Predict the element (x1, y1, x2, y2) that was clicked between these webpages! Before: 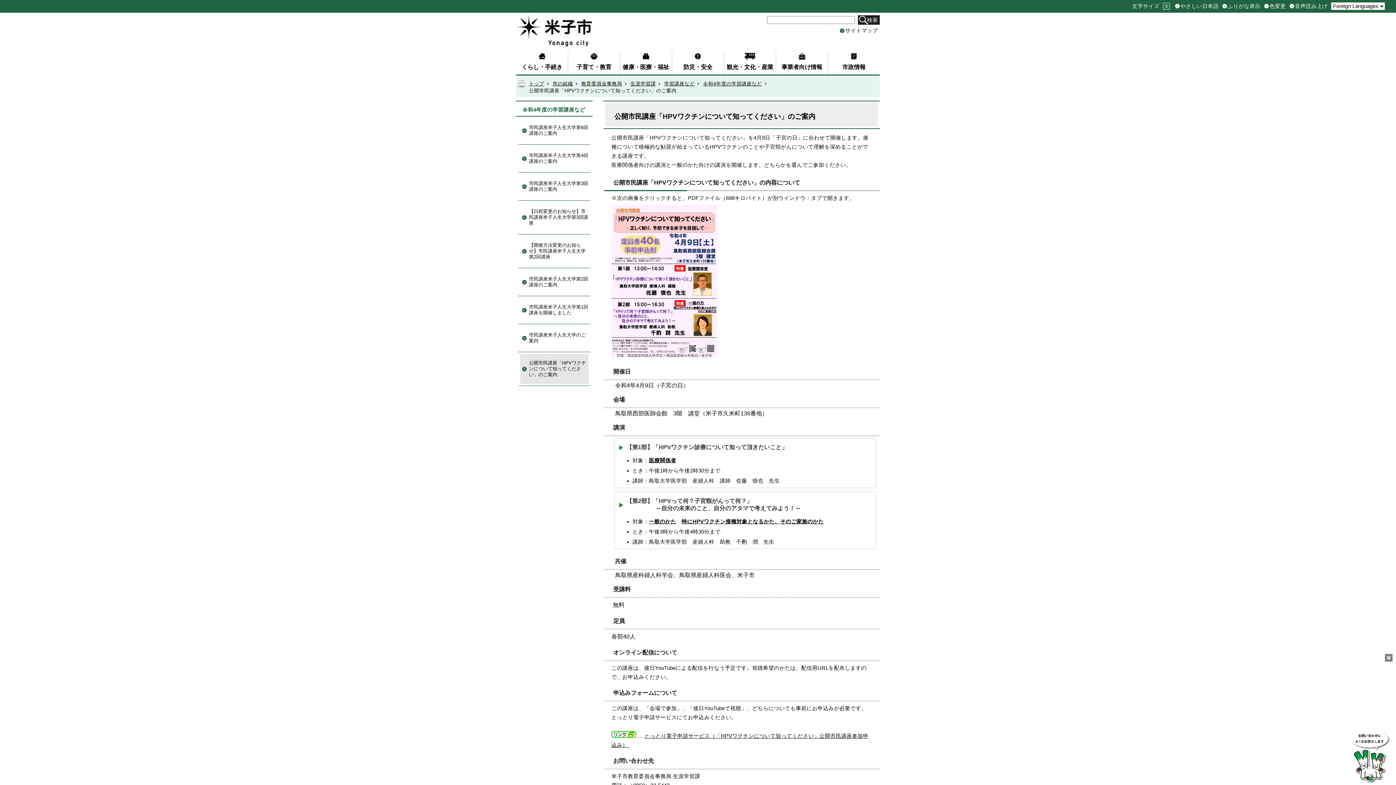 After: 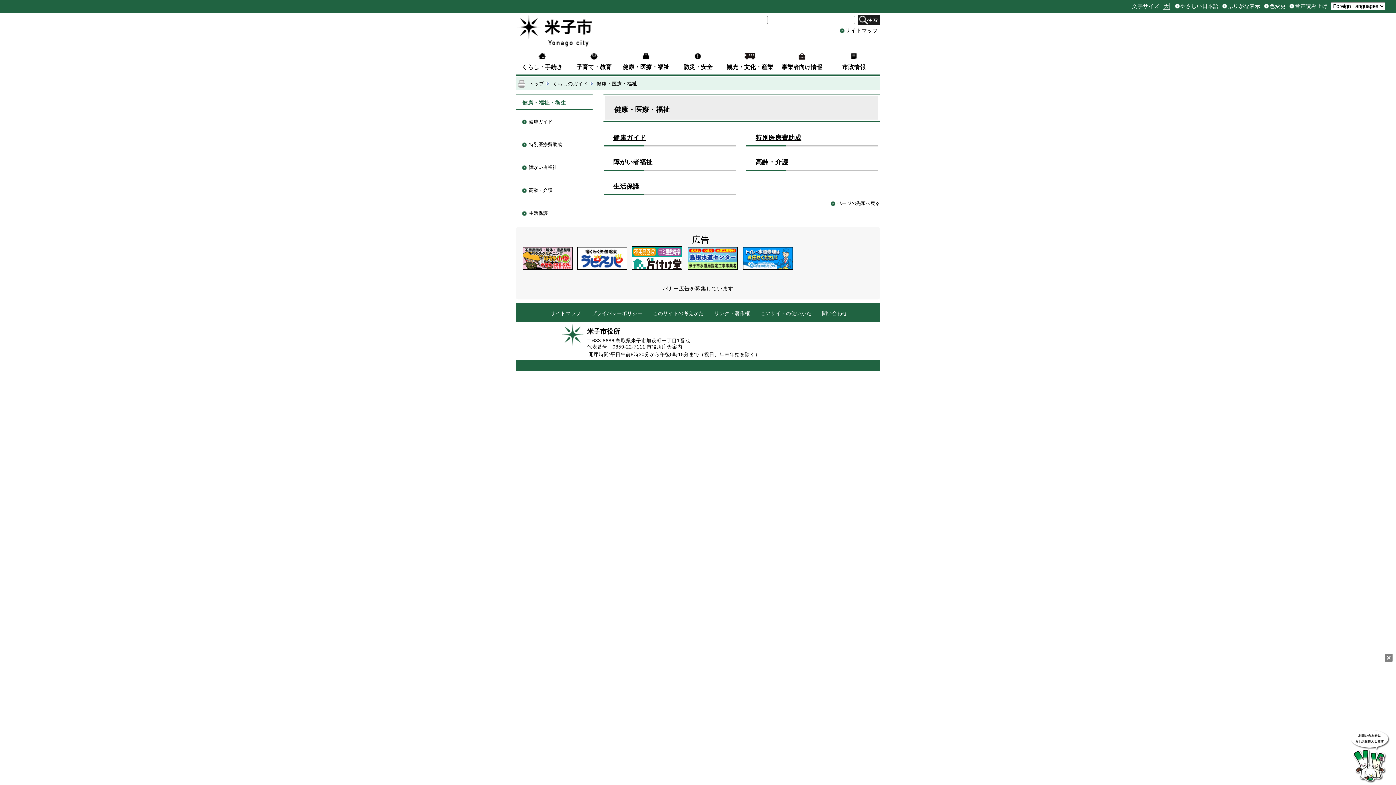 Action: bbox: (620, 50, 672, 73) label: 健康・医療・福祉